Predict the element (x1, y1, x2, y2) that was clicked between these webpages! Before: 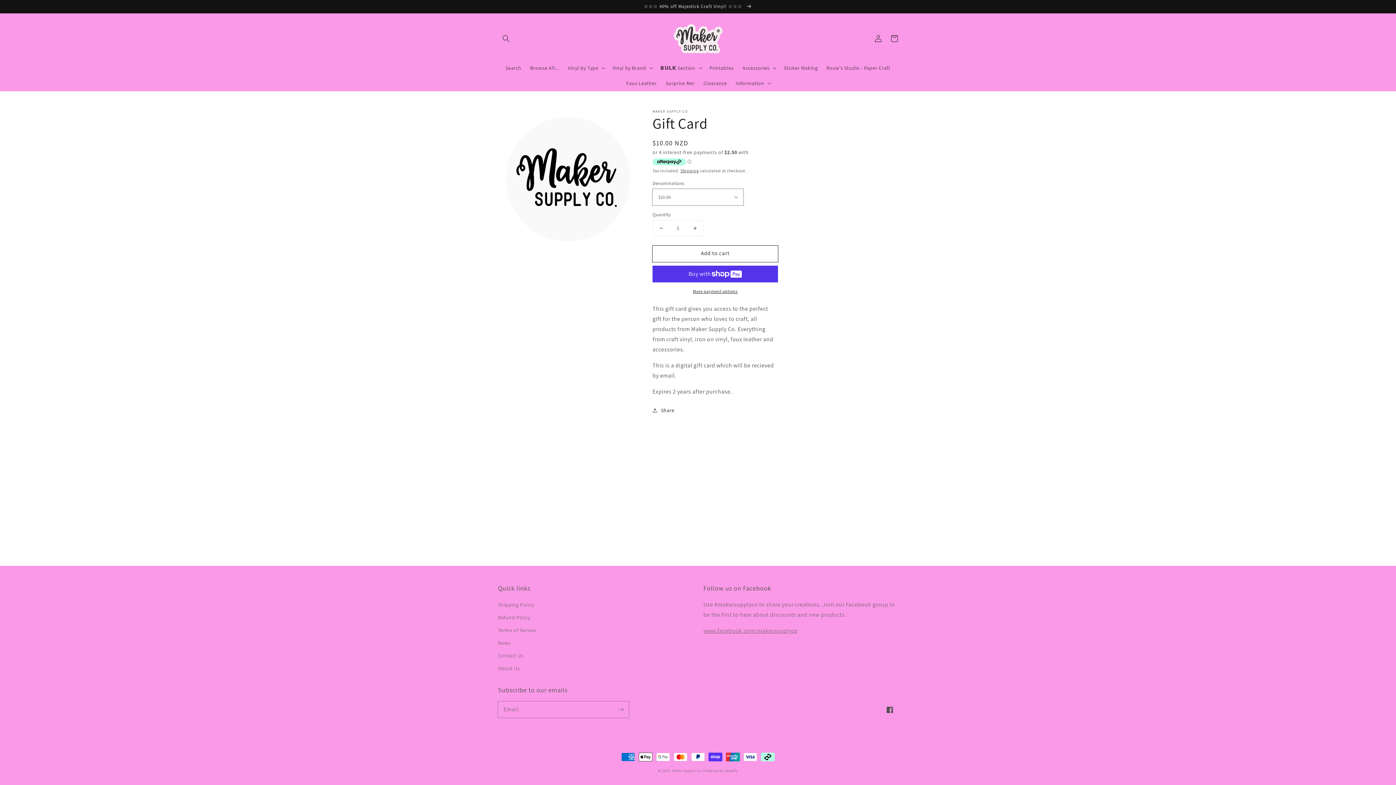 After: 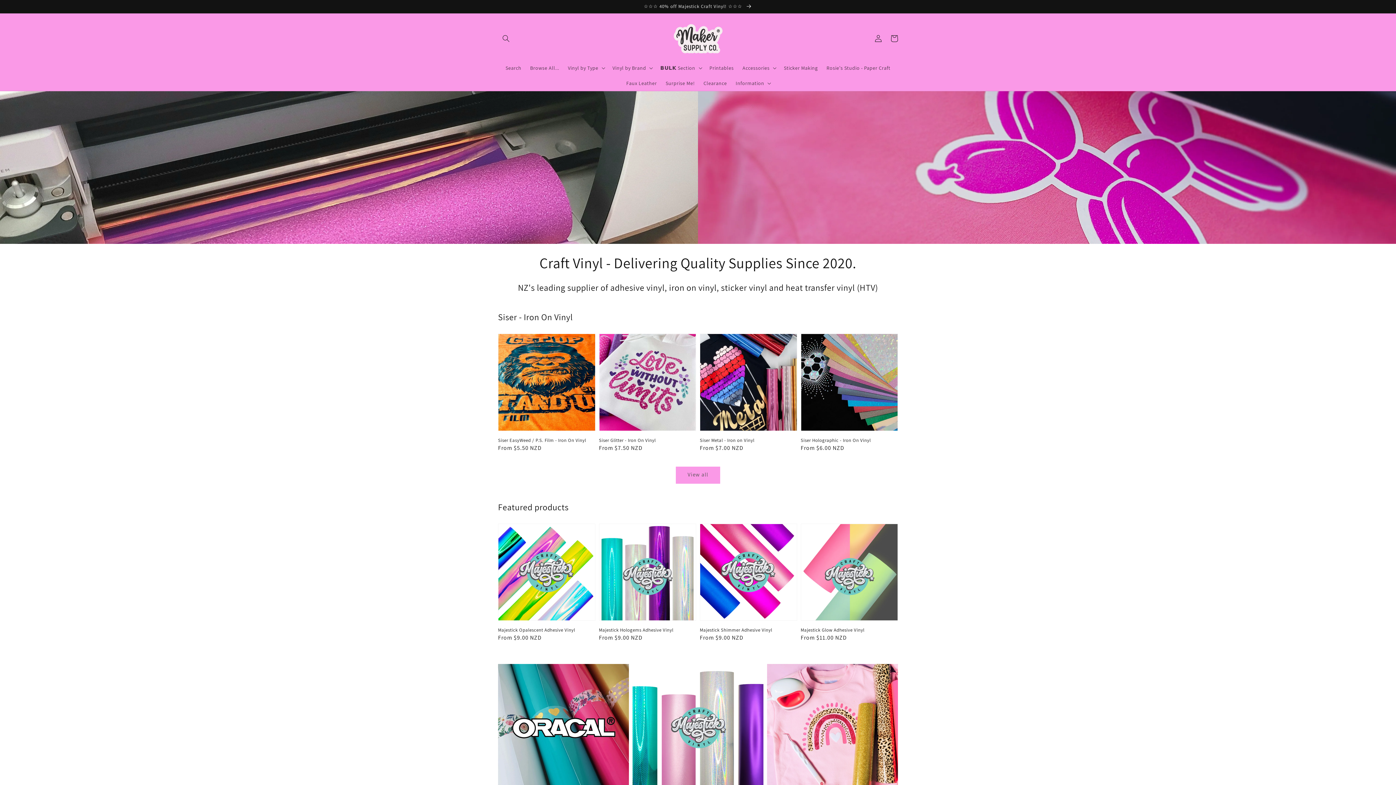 Action: bbox: (670, 20, 726, 56)